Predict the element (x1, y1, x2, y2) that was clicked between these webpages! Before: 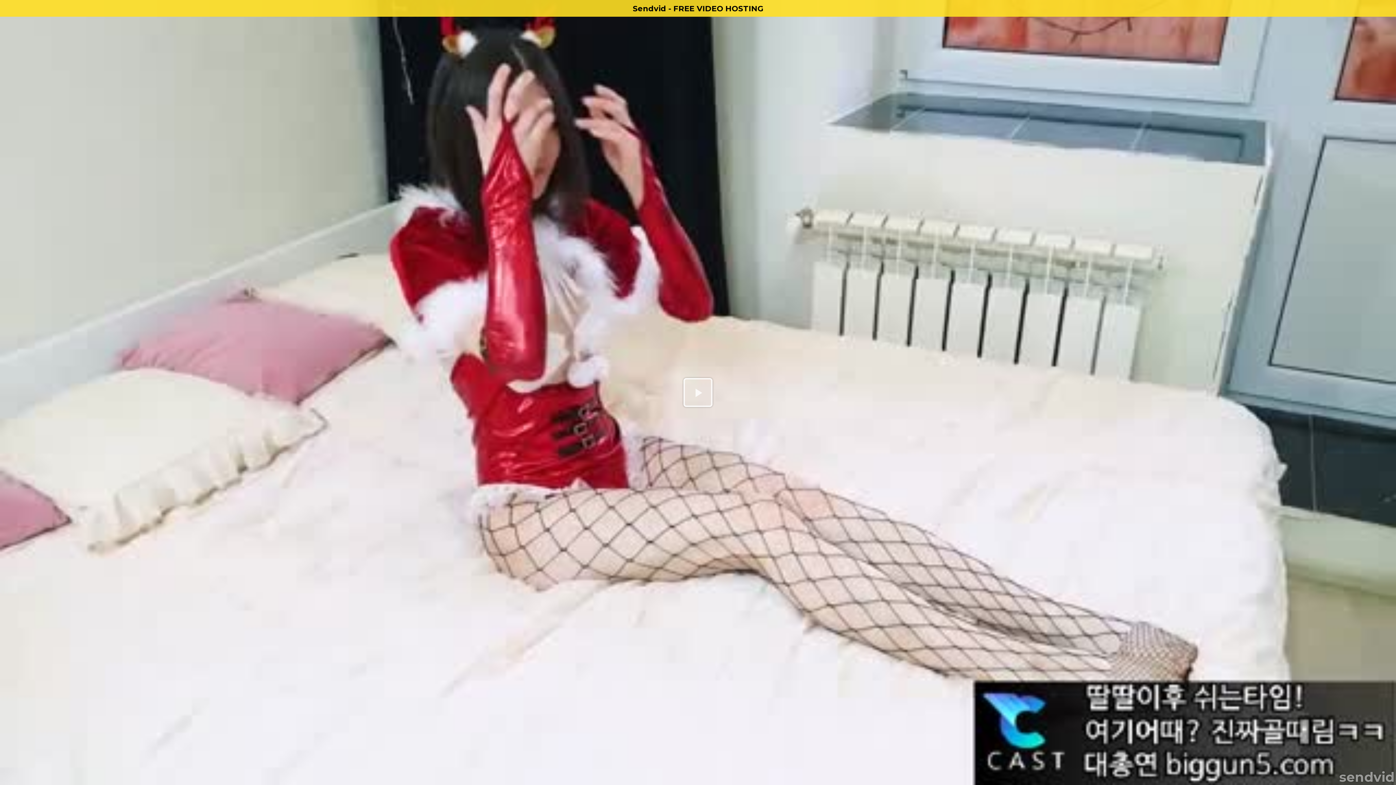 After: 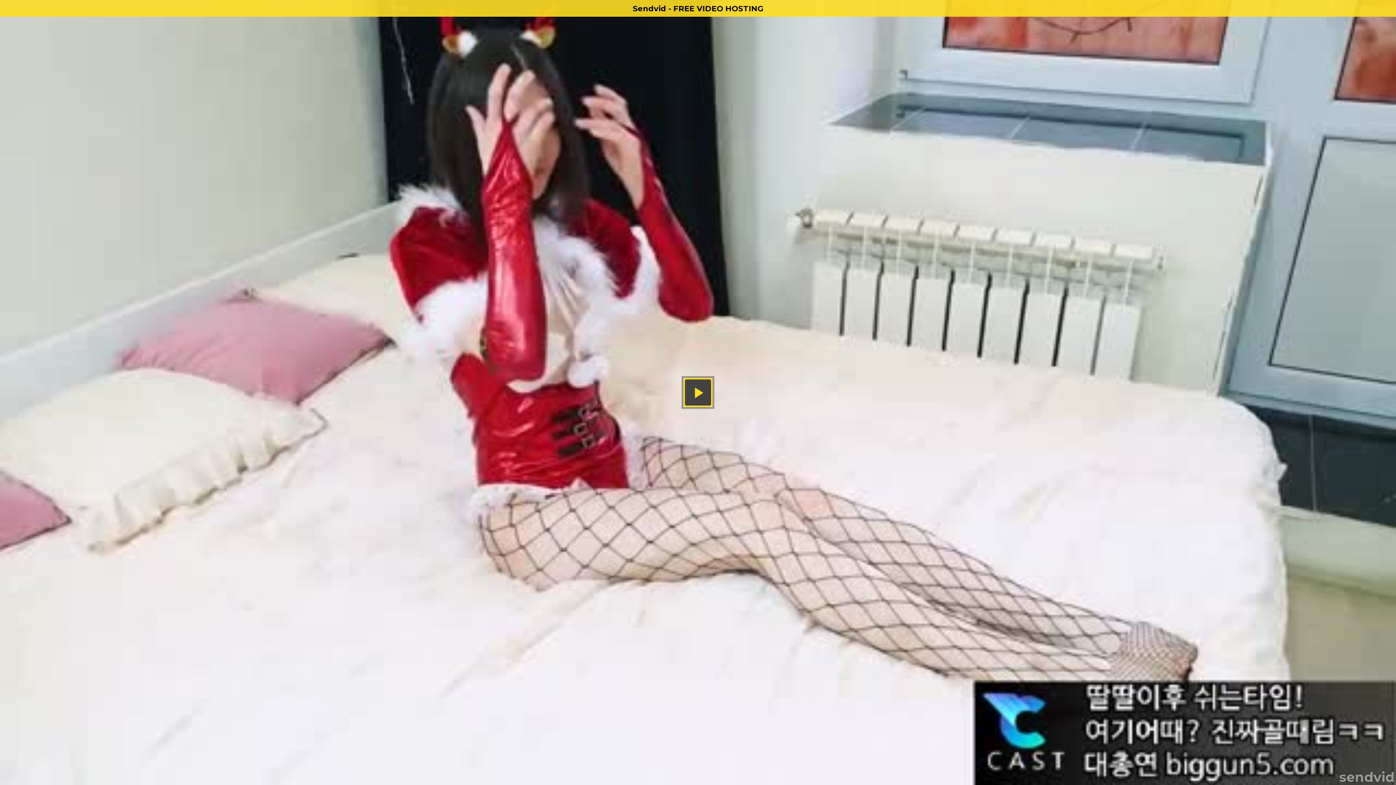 Action: bbox: (0, 16, 1396, 801)